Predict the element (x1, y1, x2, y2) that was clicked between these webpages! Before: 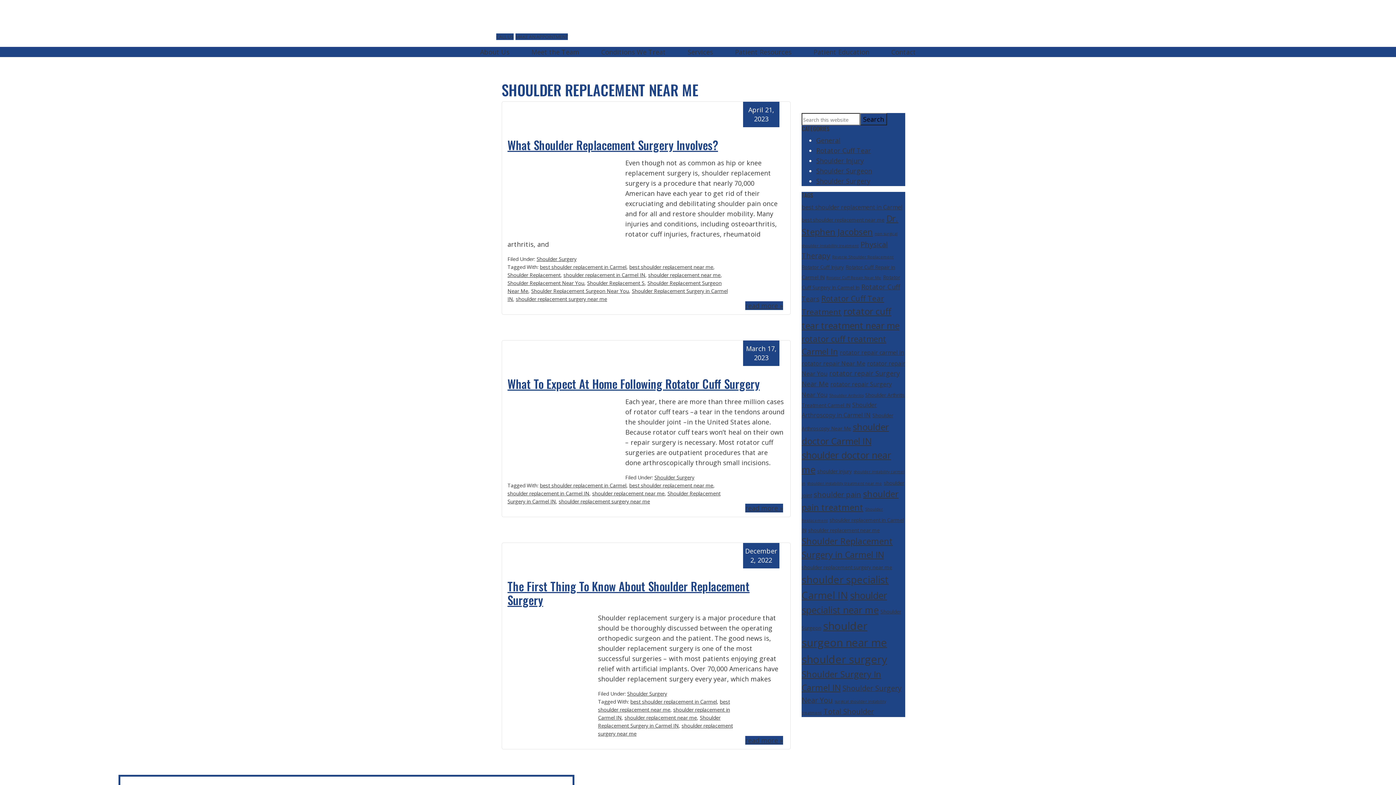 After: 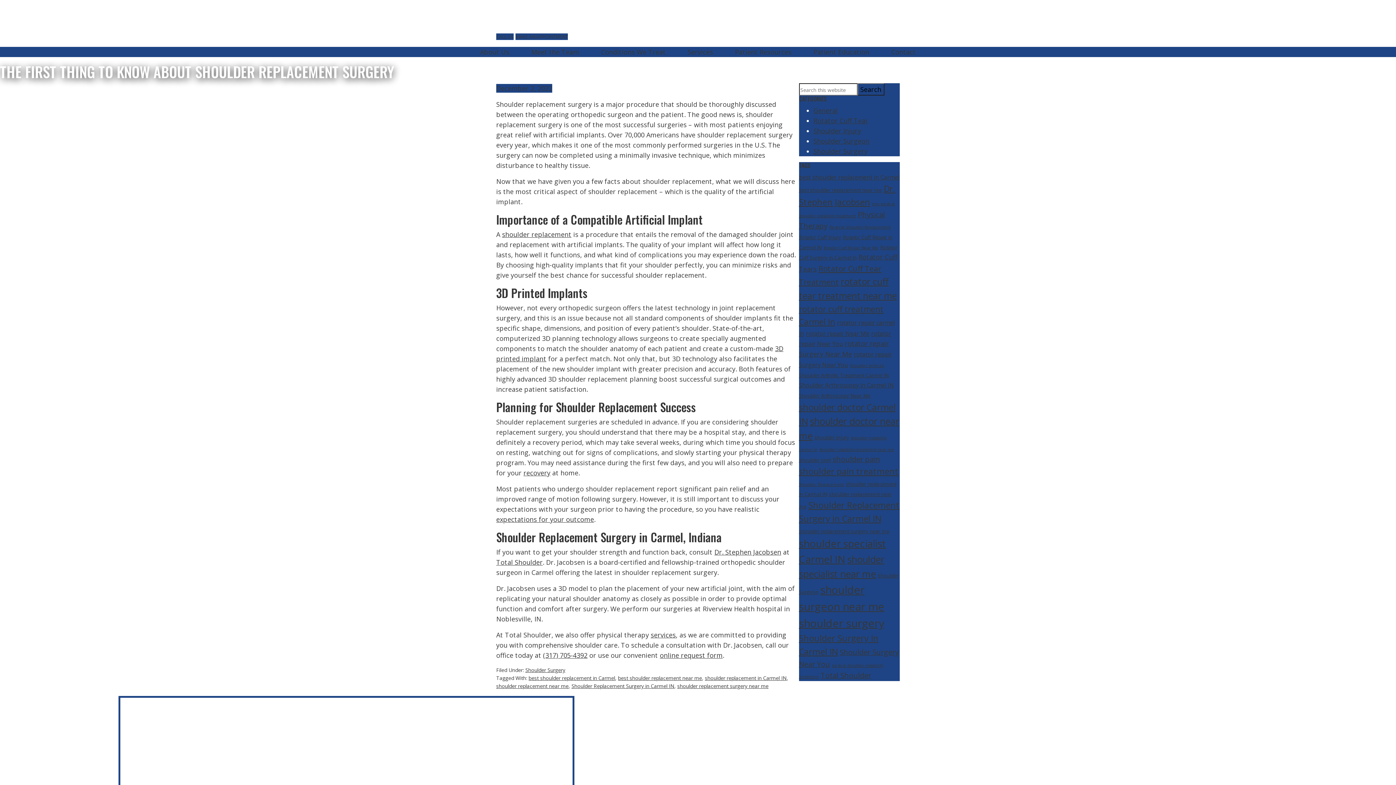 Action: bbox: (745, 736, 783, 745) label: read more »